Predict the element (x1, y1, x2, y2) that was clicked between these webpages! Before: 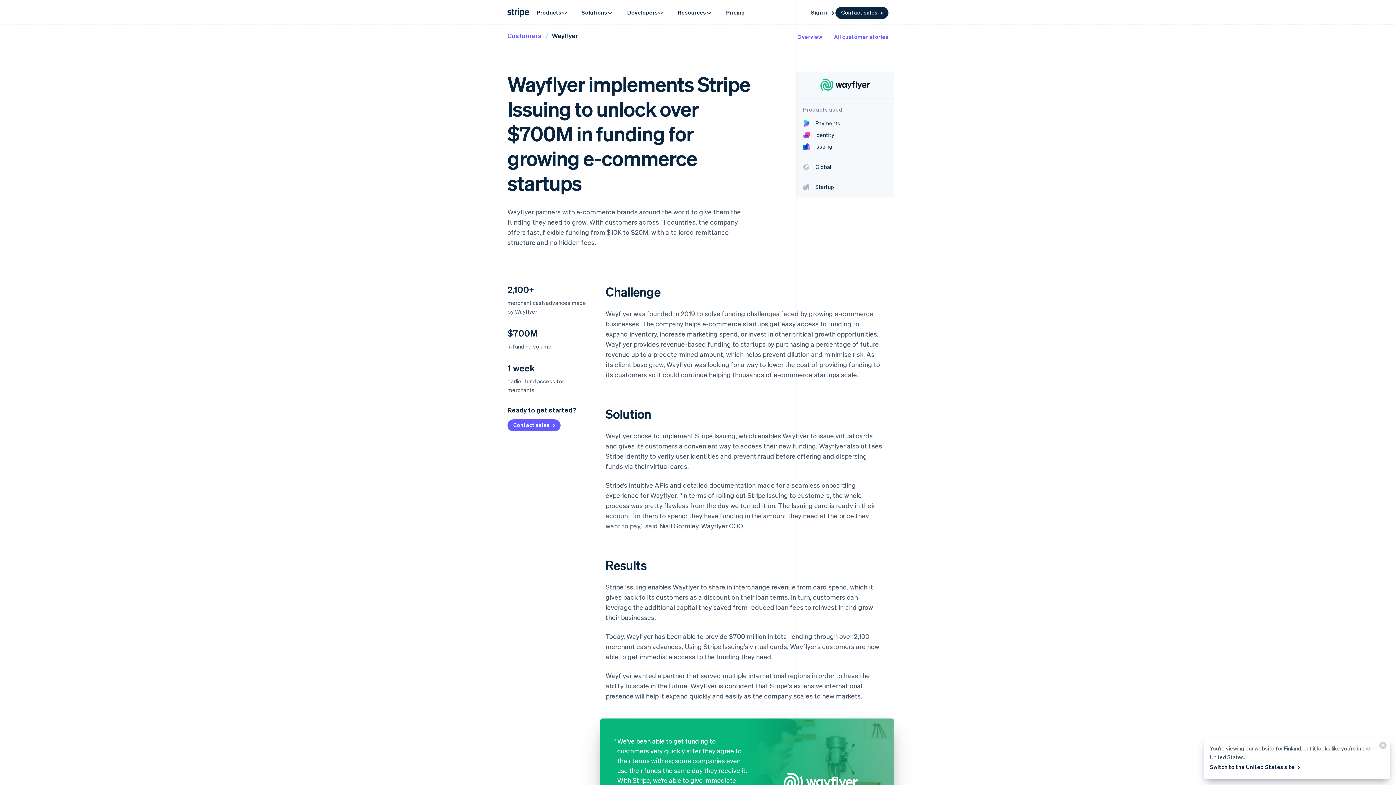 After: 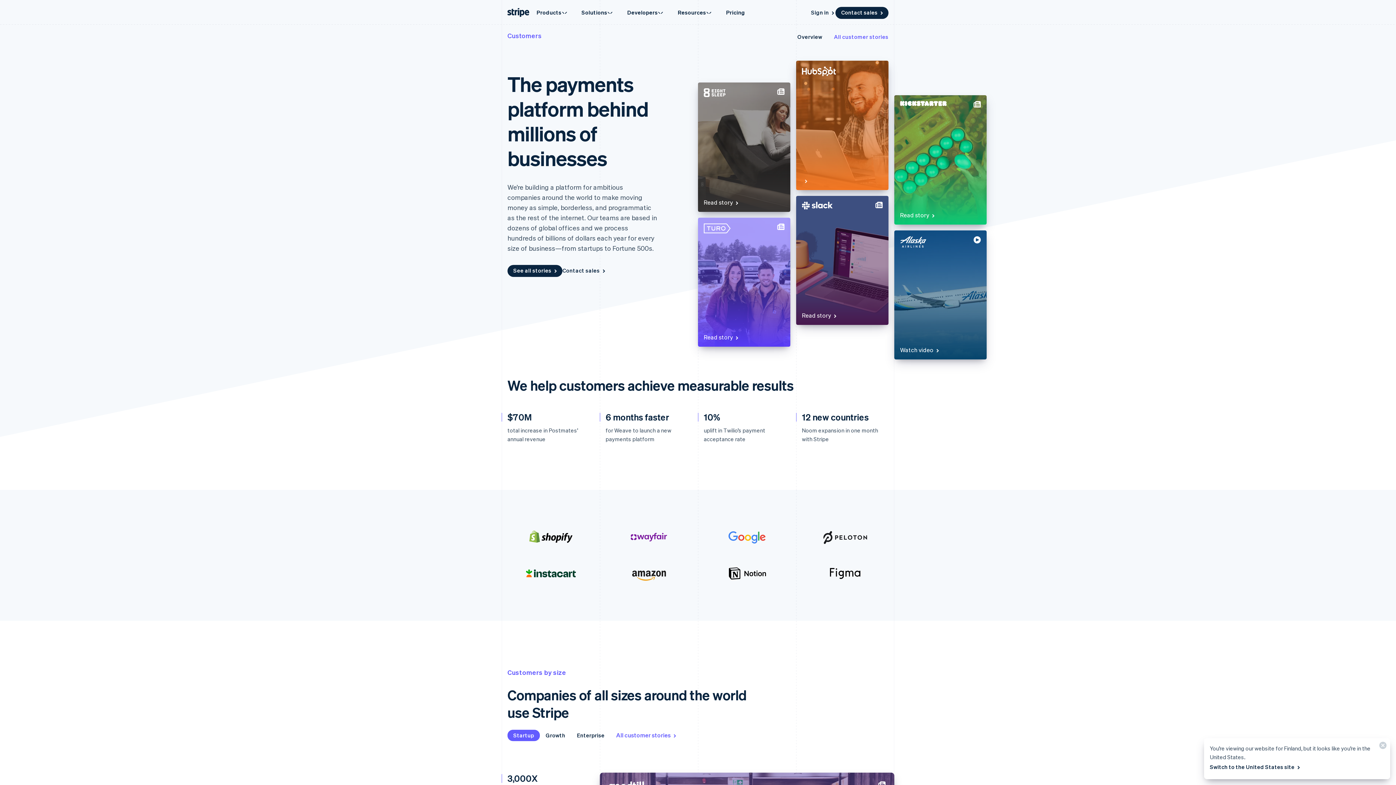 Action: bbox: (507, 31, 541, 39) label: Customers